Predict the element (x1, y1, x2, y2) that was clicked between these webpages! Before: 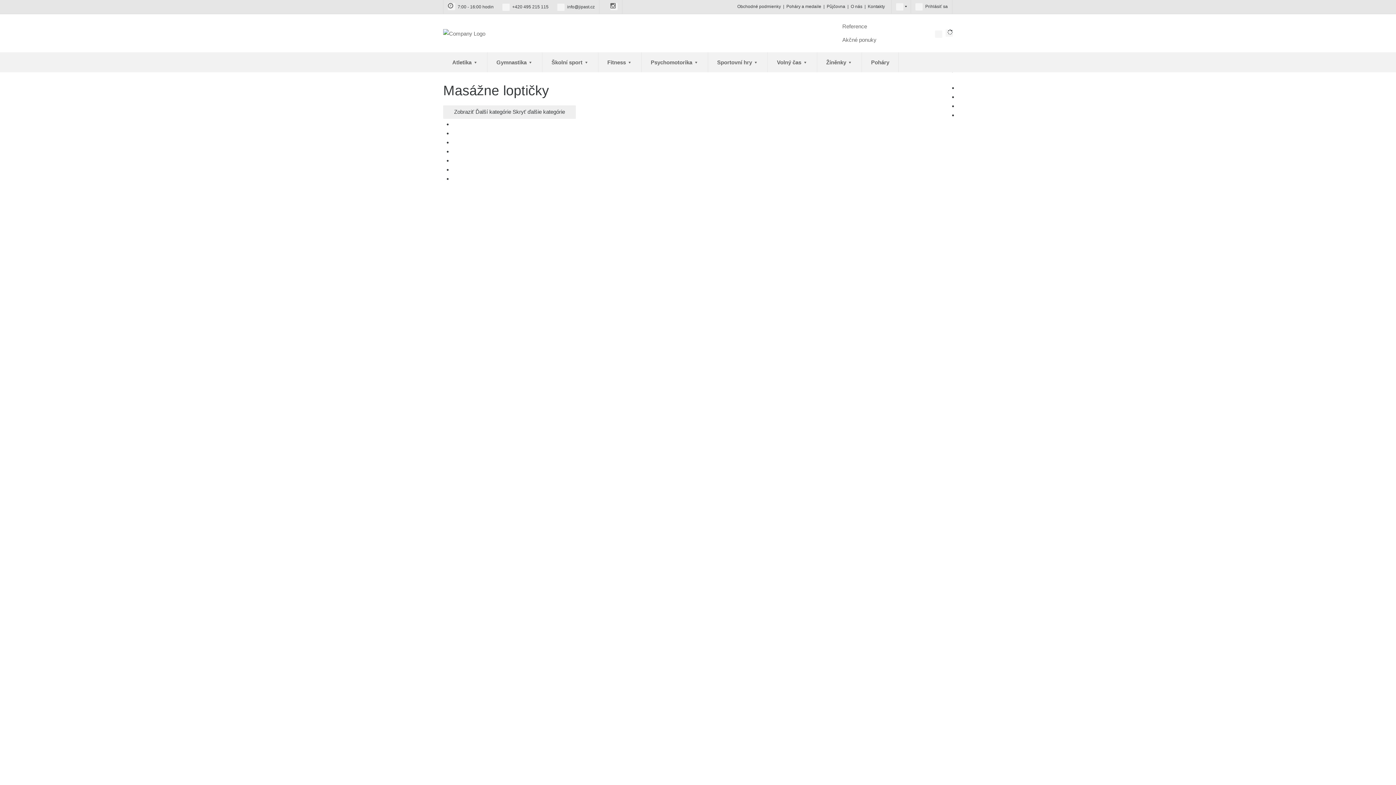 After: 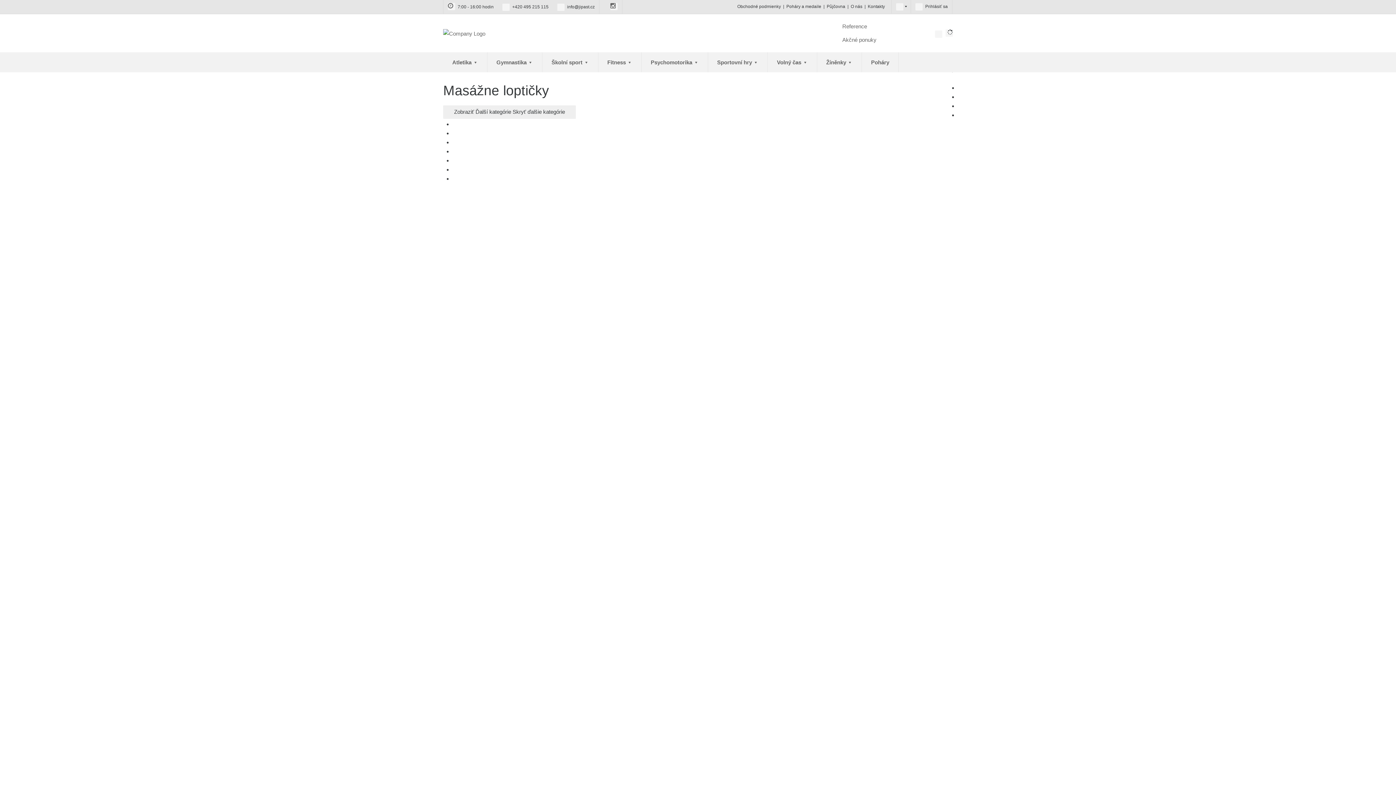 Action: bbox: (641, 52, 708, 72) label: Psychomotorika 